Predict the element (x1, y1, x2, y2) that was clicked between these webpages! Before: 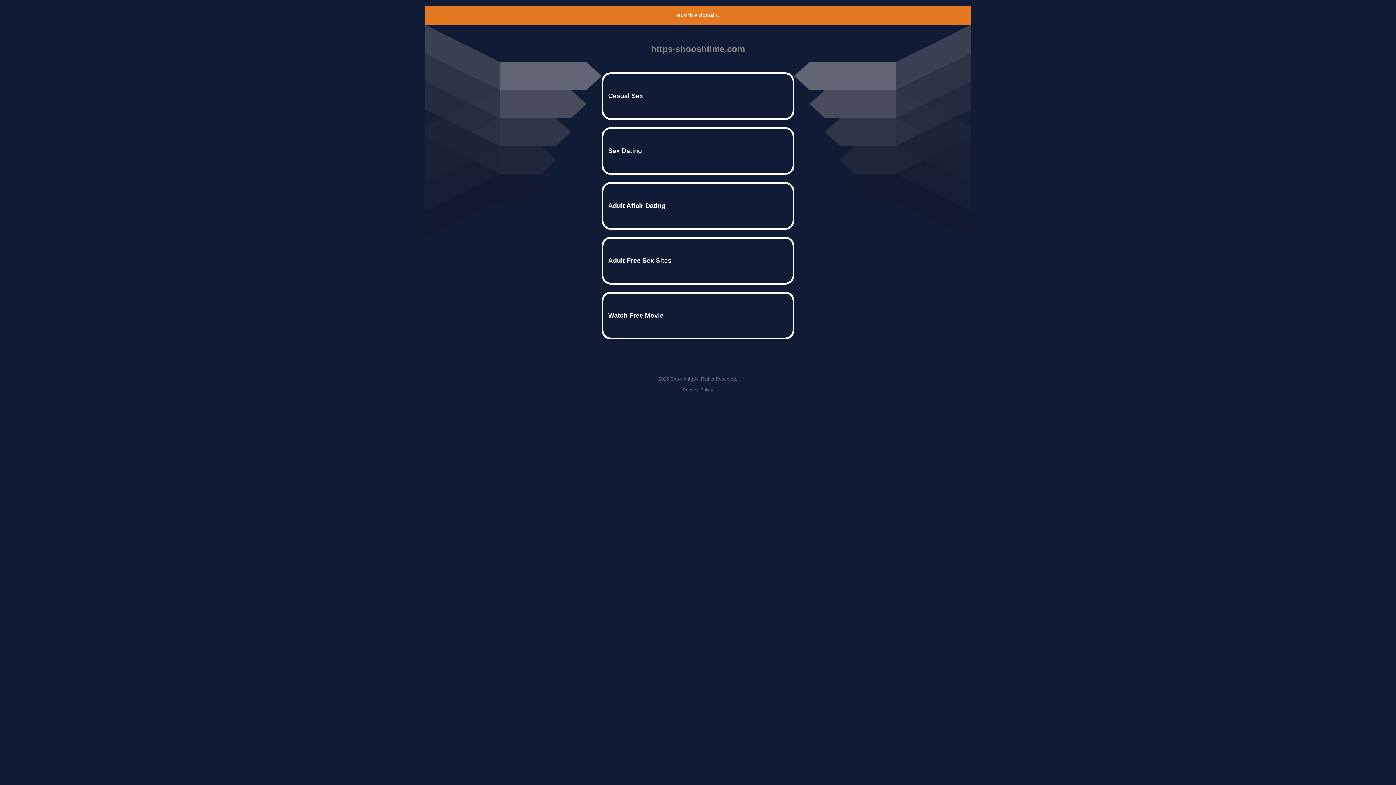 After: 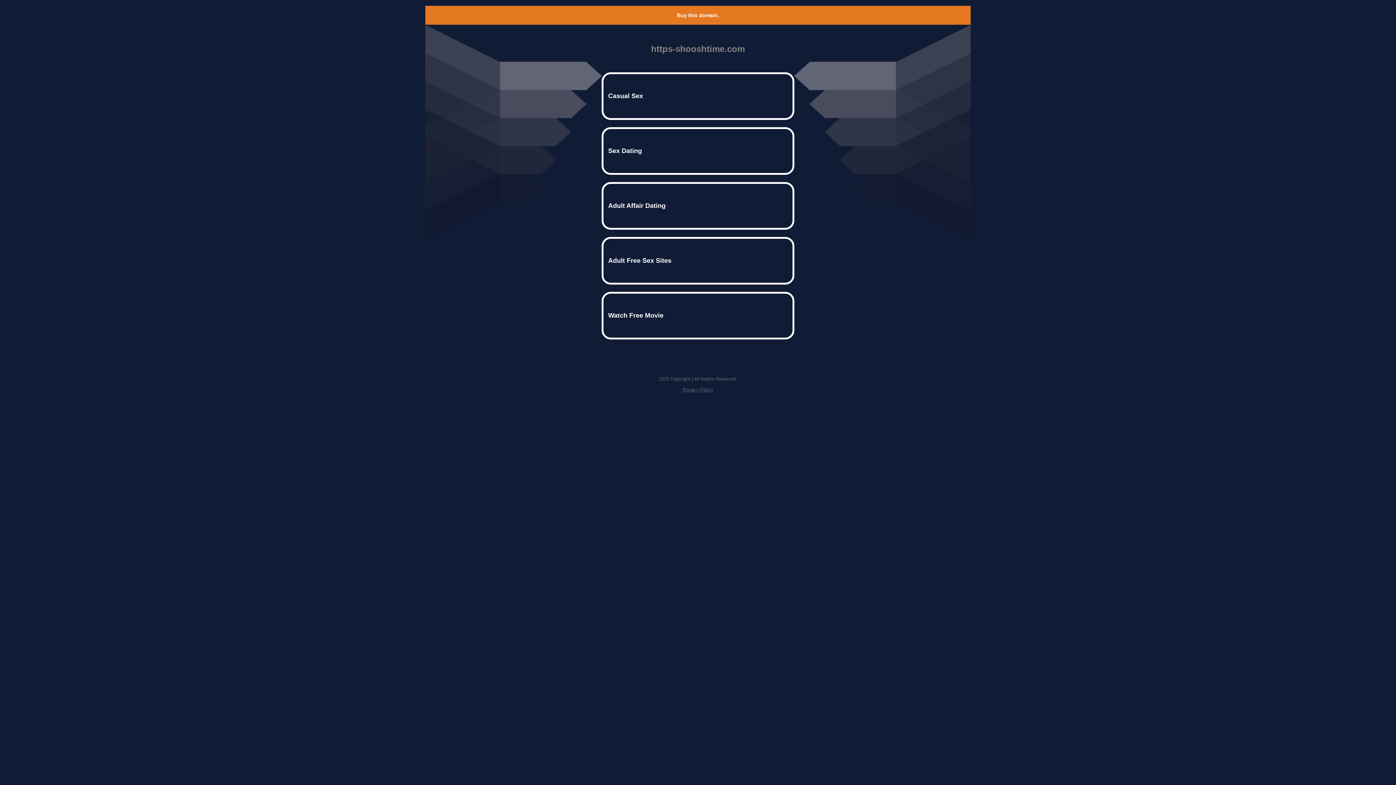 Action: label: Privacy Policy bbox: (682, 387, 713, 392)